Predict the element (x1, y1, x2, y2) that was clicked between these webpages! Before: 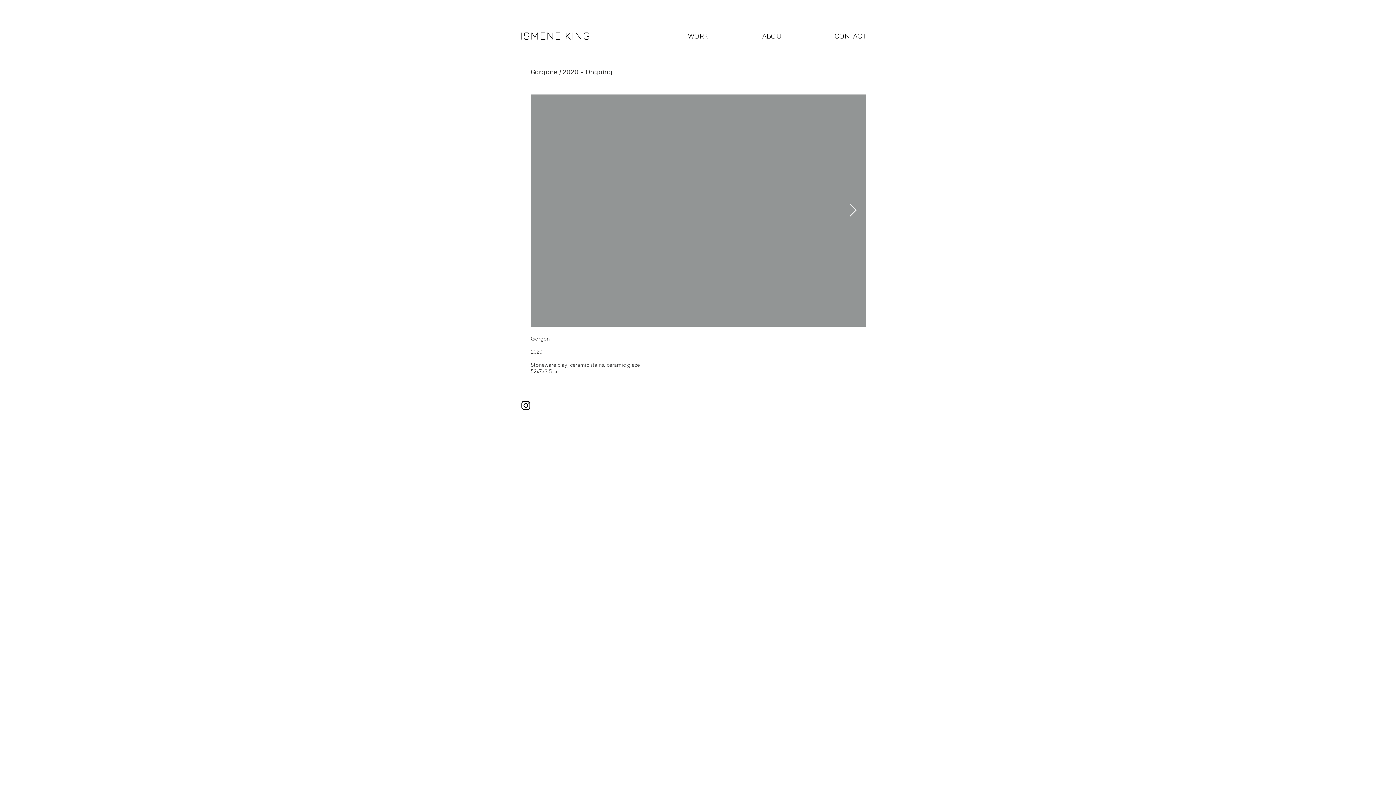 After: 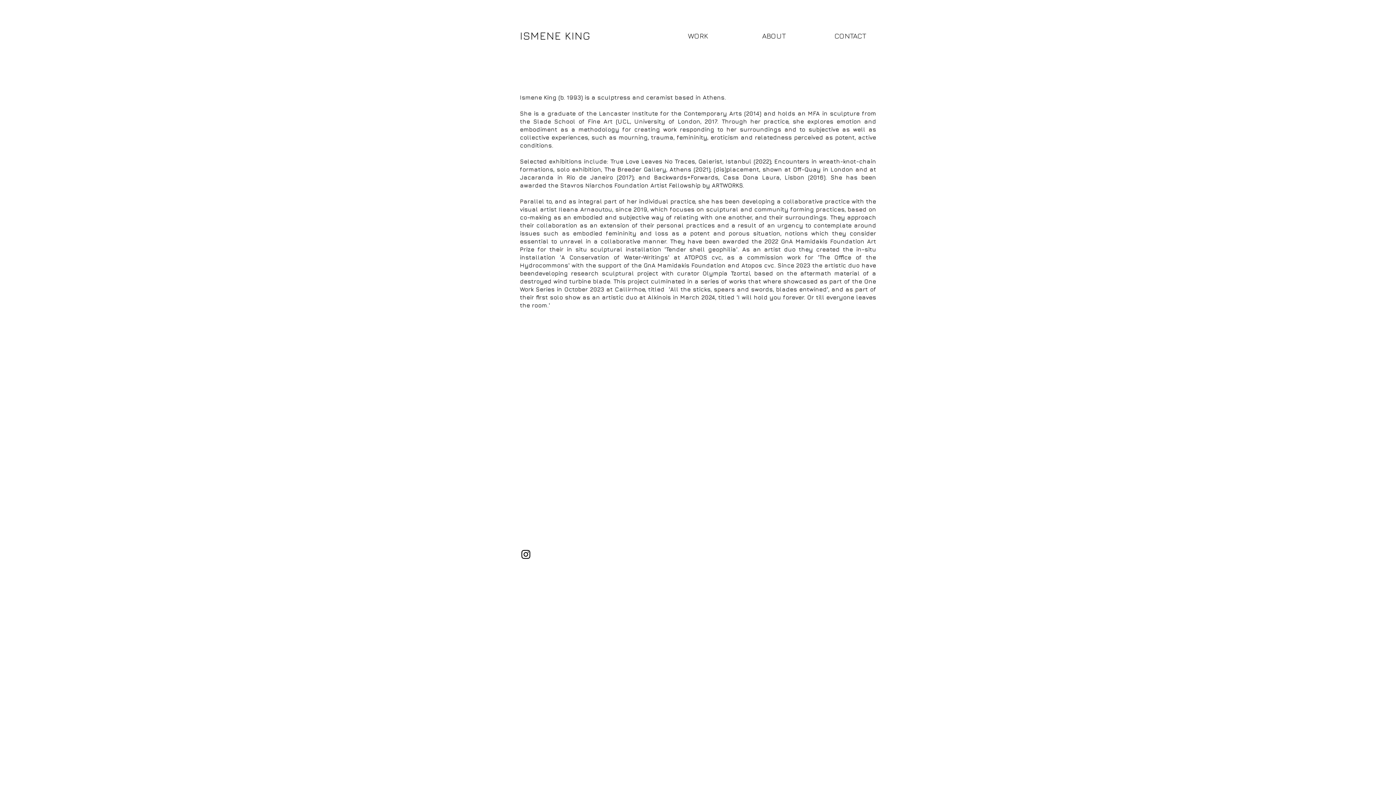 Action: bbox: (748, 28, 800, 43) label: ABOUT